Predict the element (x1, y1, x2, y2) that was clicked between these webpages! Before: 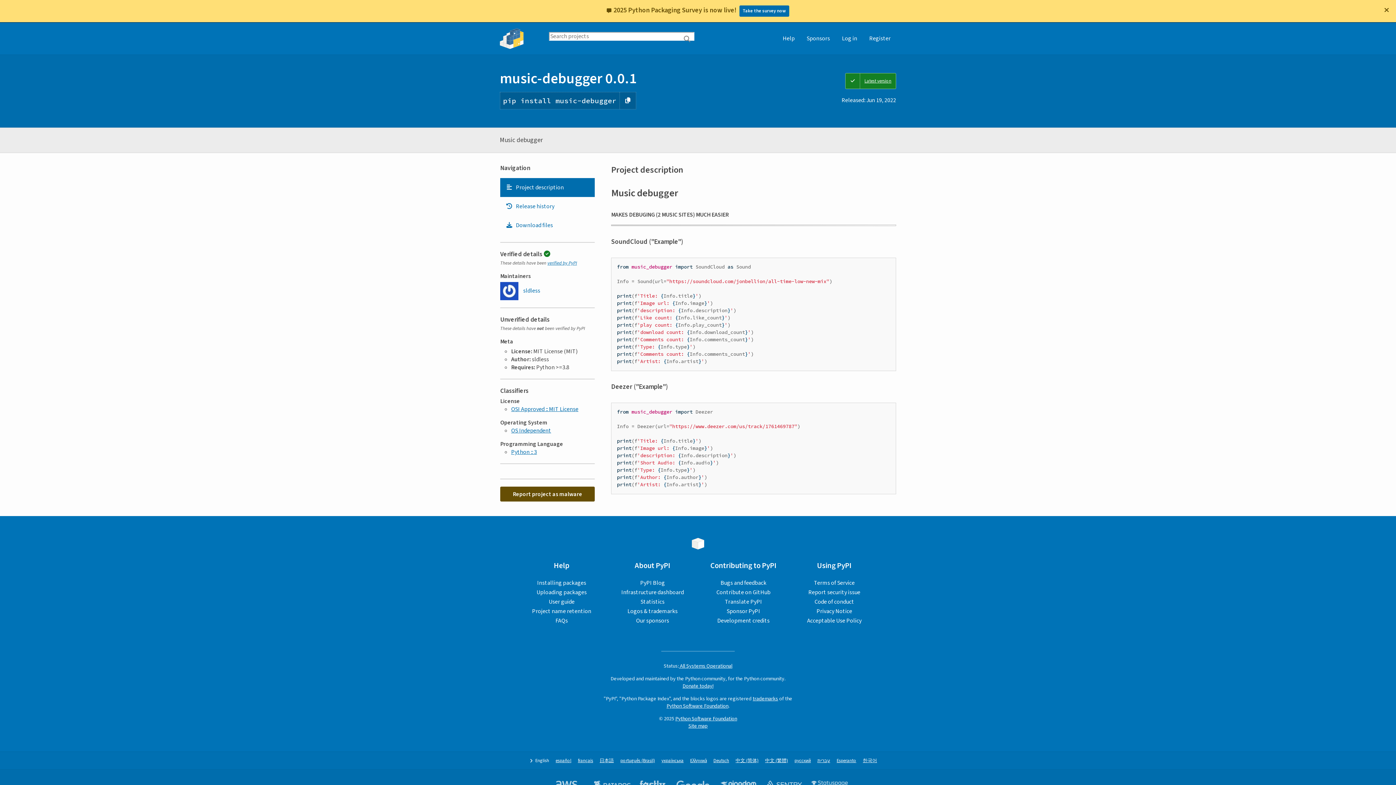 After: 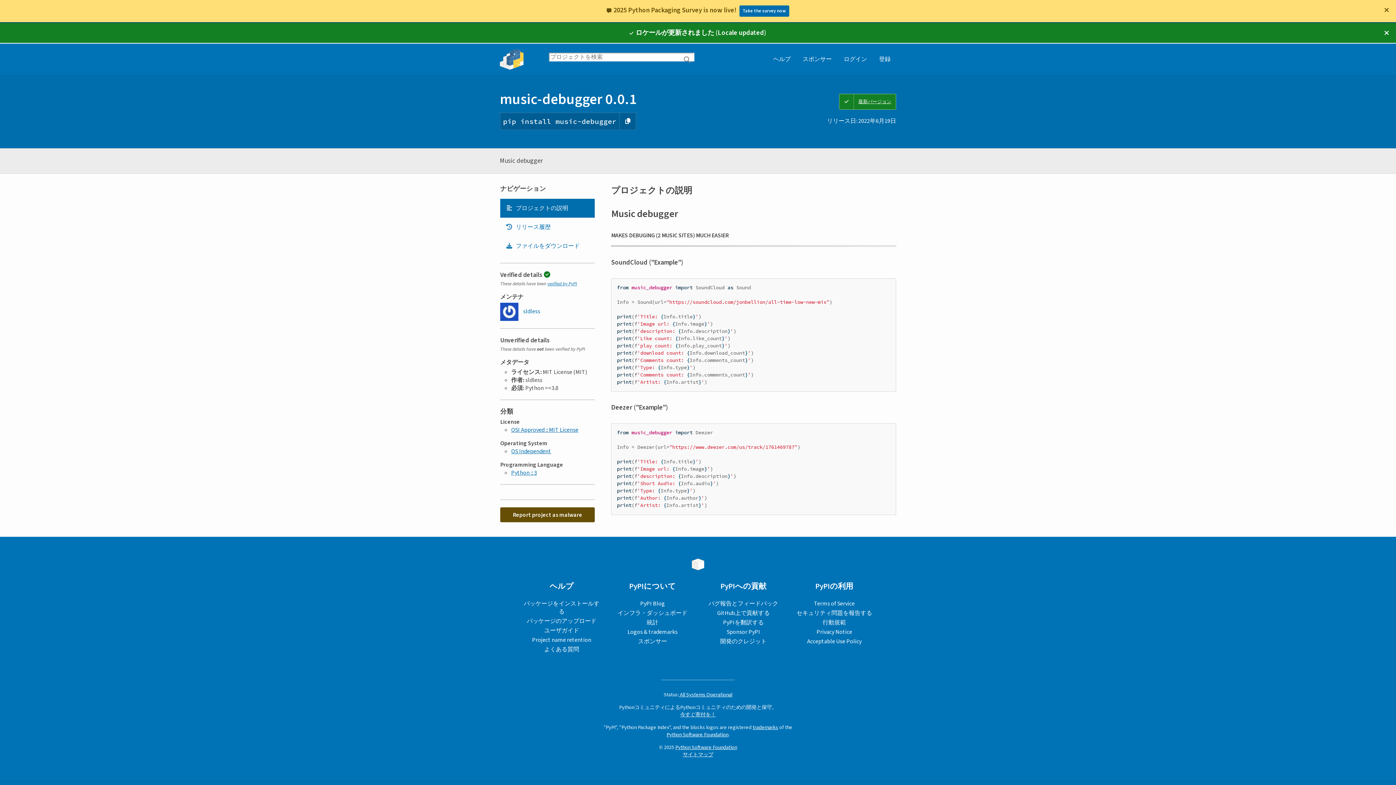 Action: label: 日本語 bbox: (599, 758, 614, 764)